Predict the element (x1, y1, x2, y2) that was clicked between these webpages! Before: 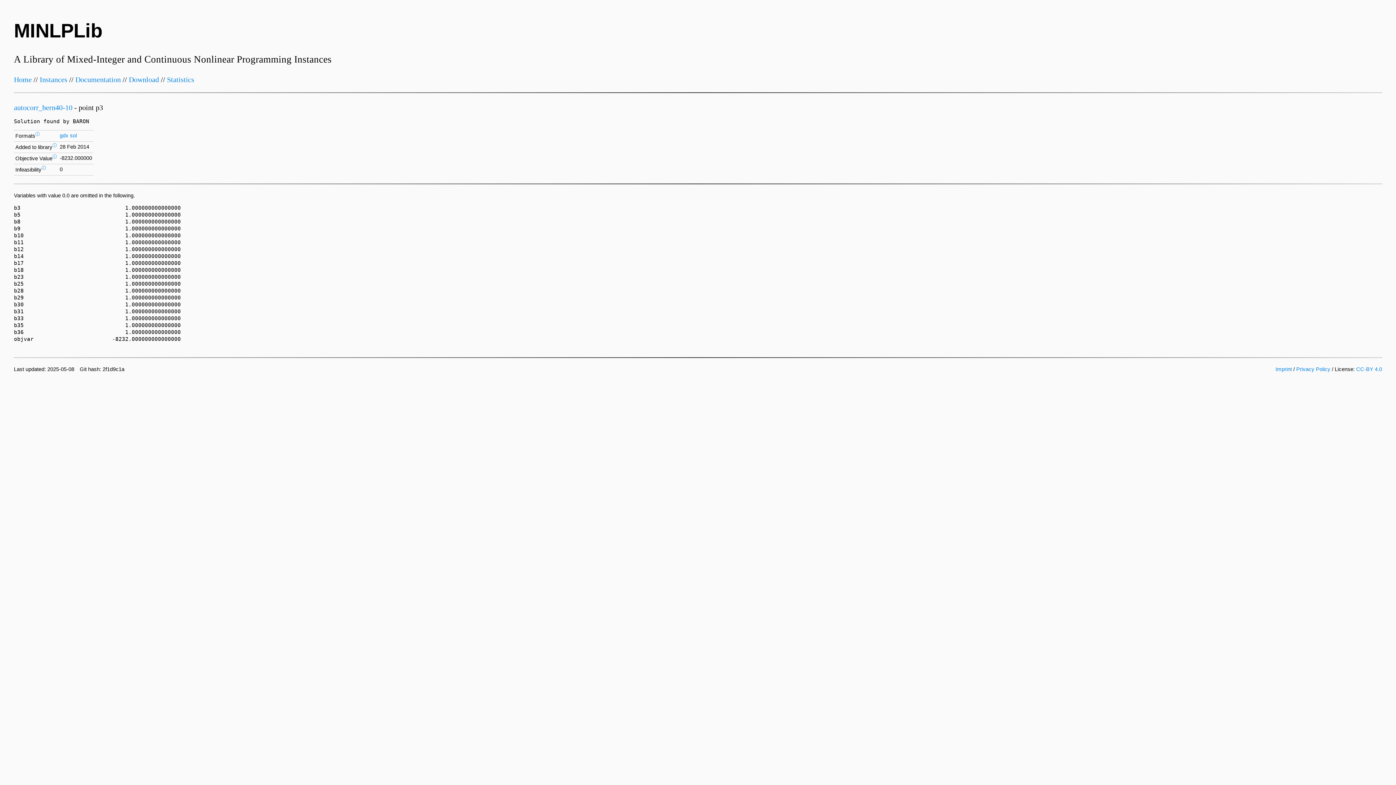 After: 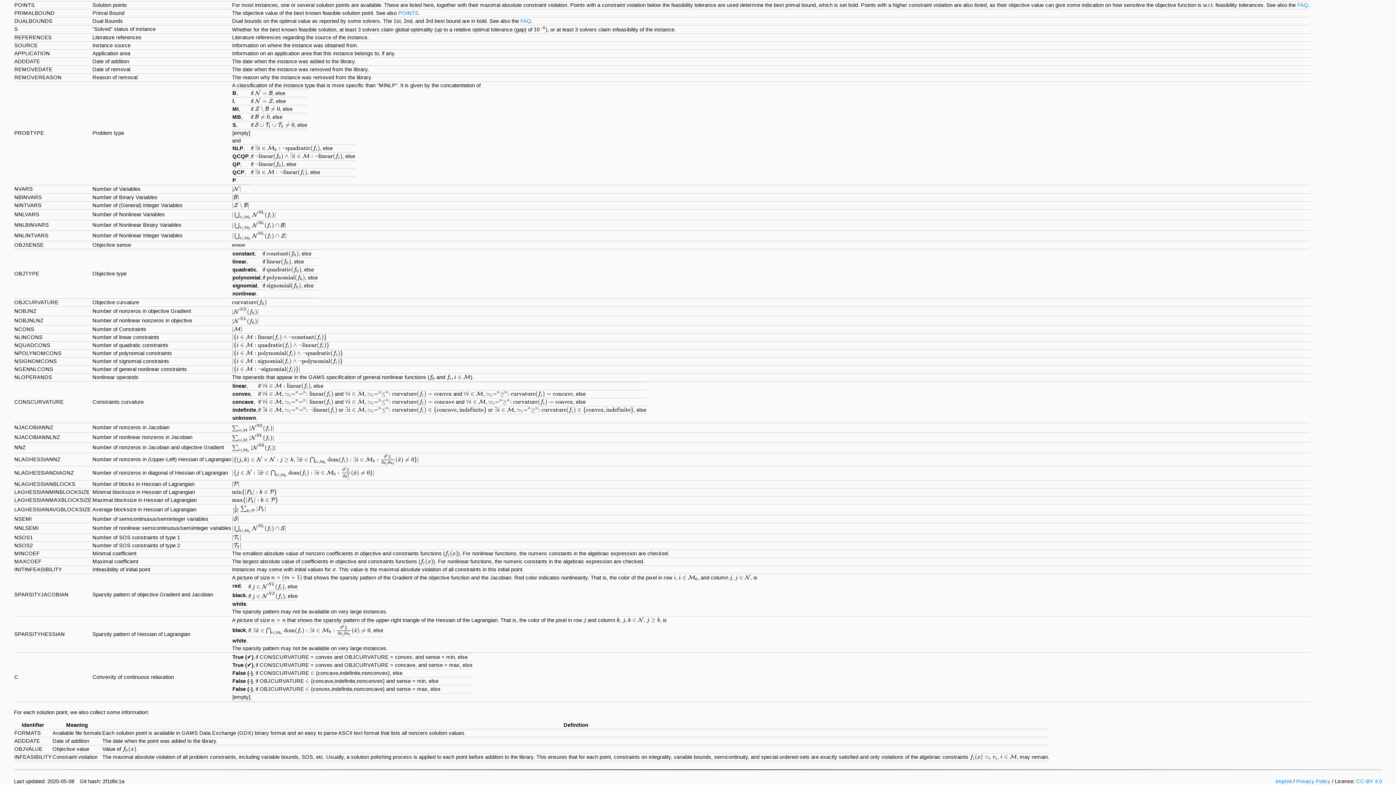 Action: bbox: (41, 165, 45, 170) label: ⓘ